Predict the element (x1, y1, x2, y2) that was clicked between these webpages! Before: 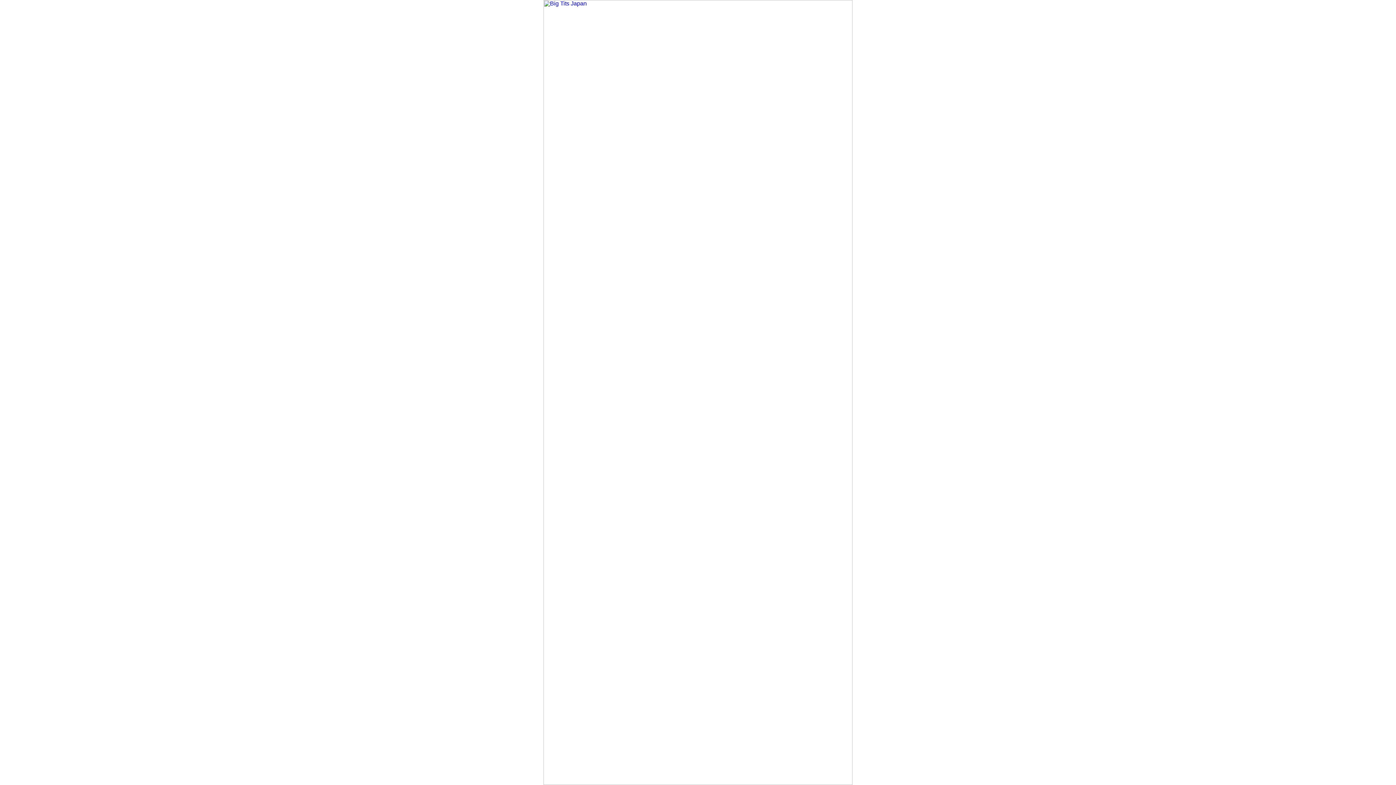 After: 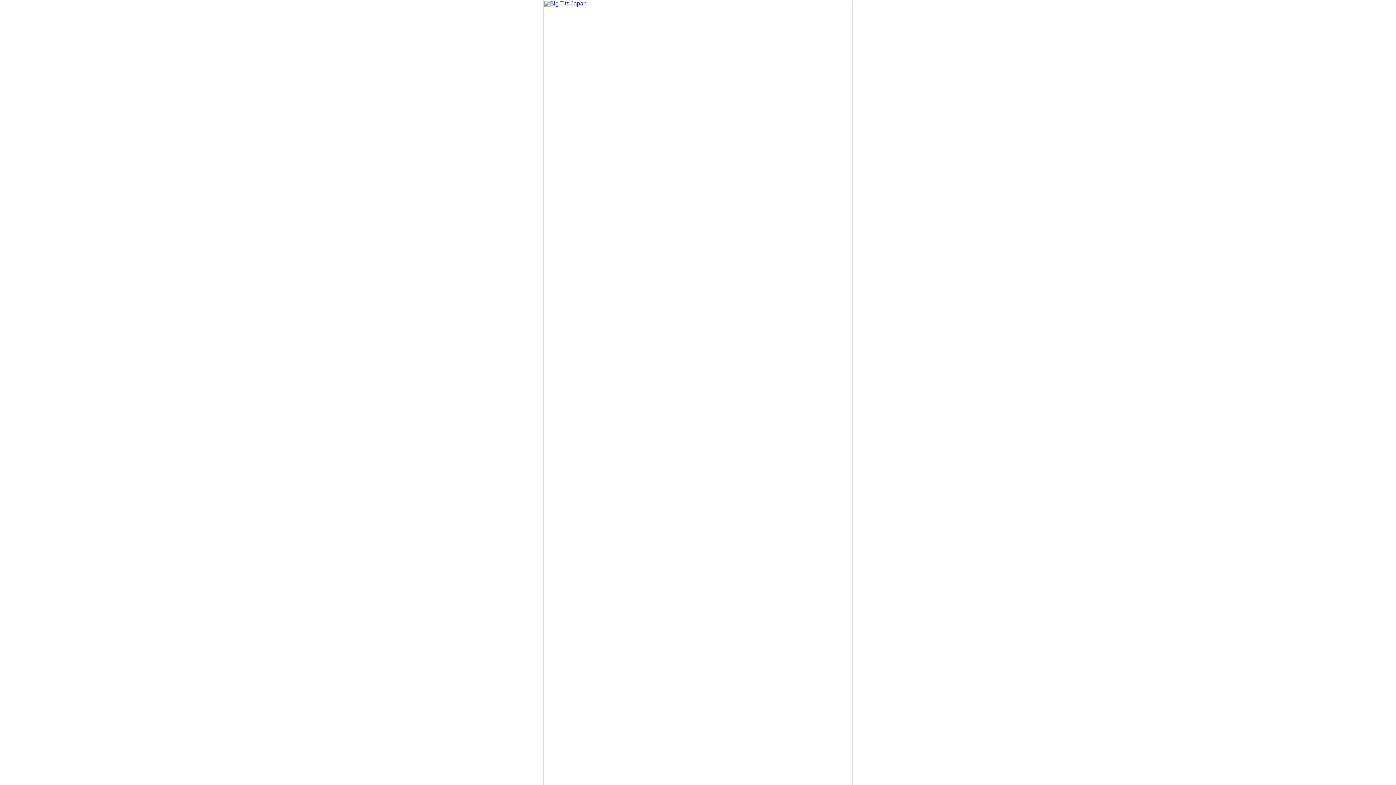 Action: bbox: (543, 780, 852, 786)